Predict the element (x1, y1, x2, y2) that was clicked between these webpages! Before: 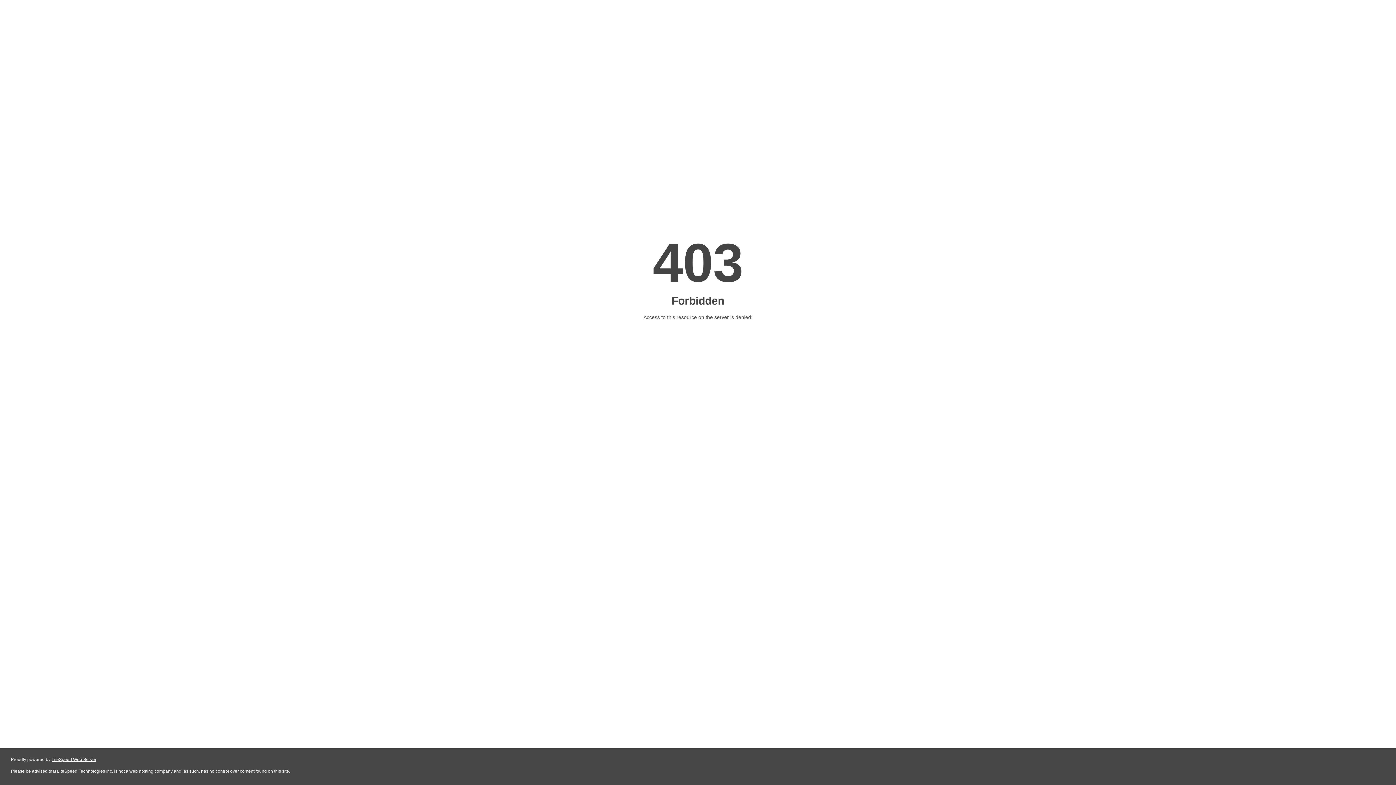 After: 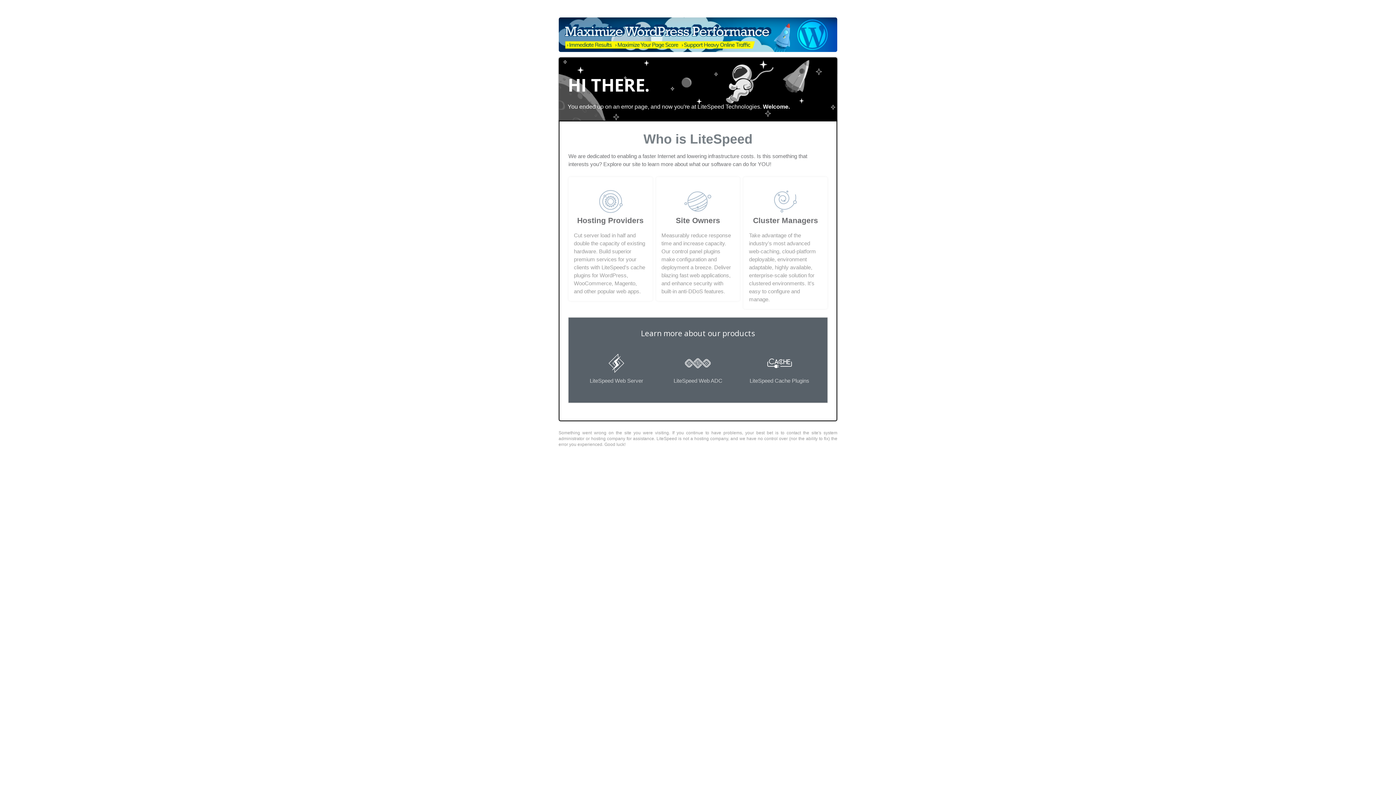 Action: bbox: (51, 757, 96, 762) label: LiteSpeed Web Server